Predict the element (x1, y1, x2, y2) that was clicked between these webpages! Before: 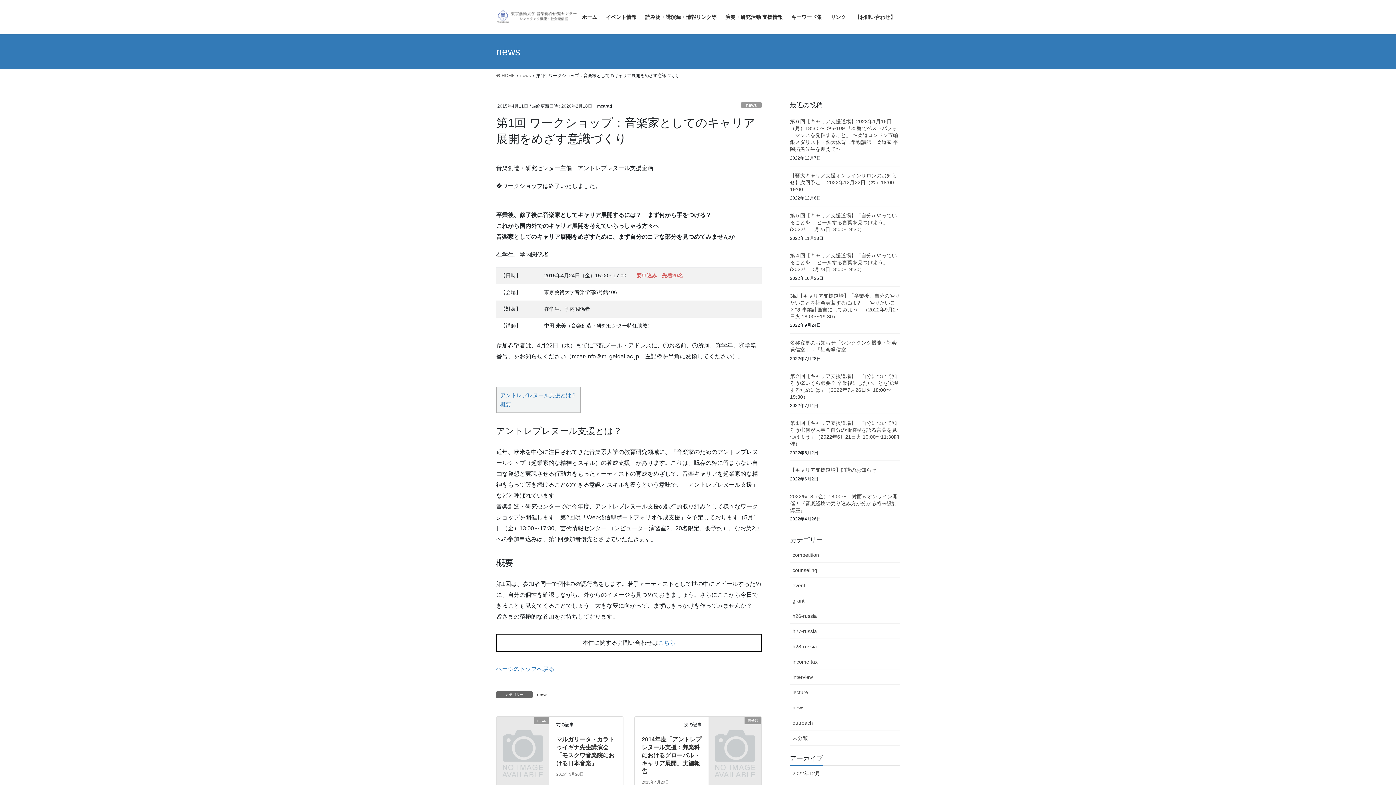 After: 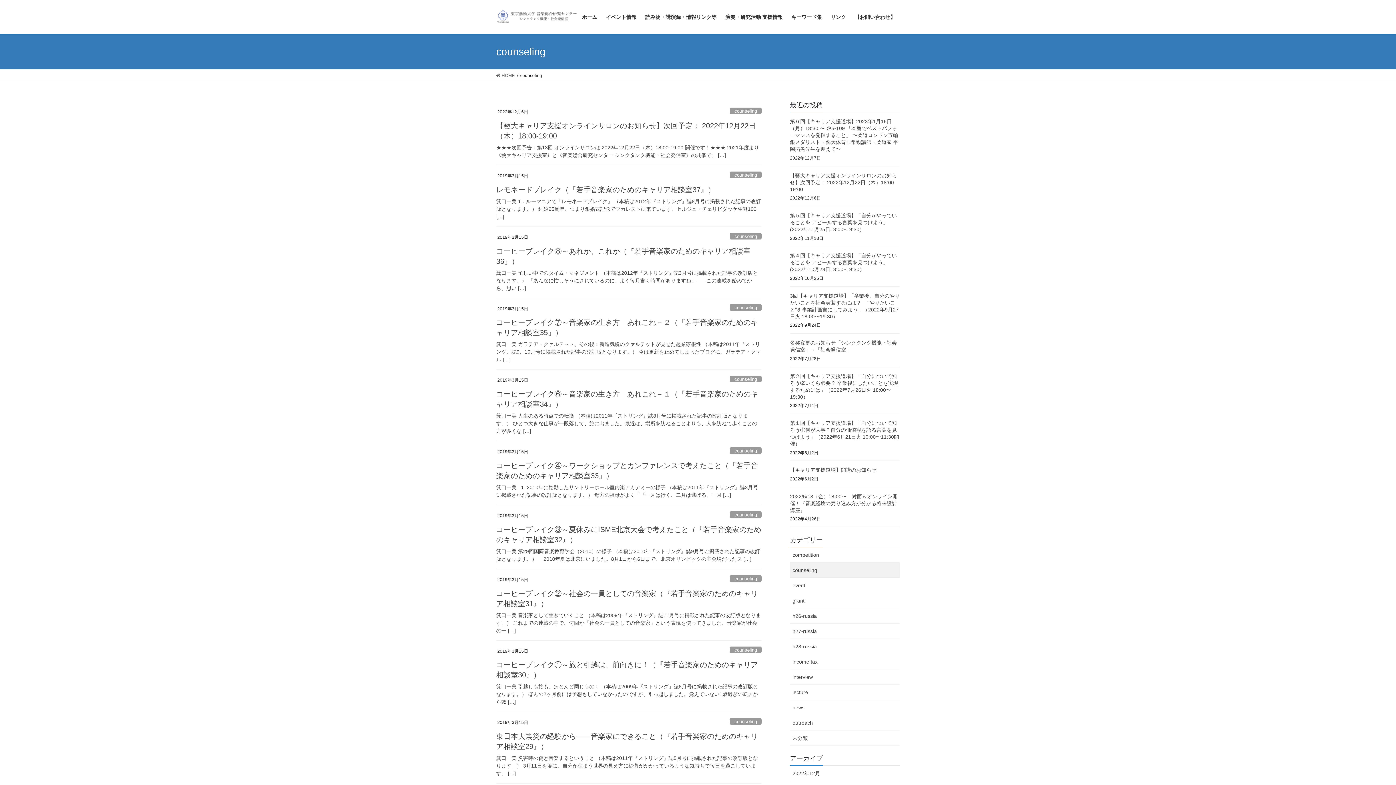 Action: label: counseling bbox: (790, 562, 900, 578)